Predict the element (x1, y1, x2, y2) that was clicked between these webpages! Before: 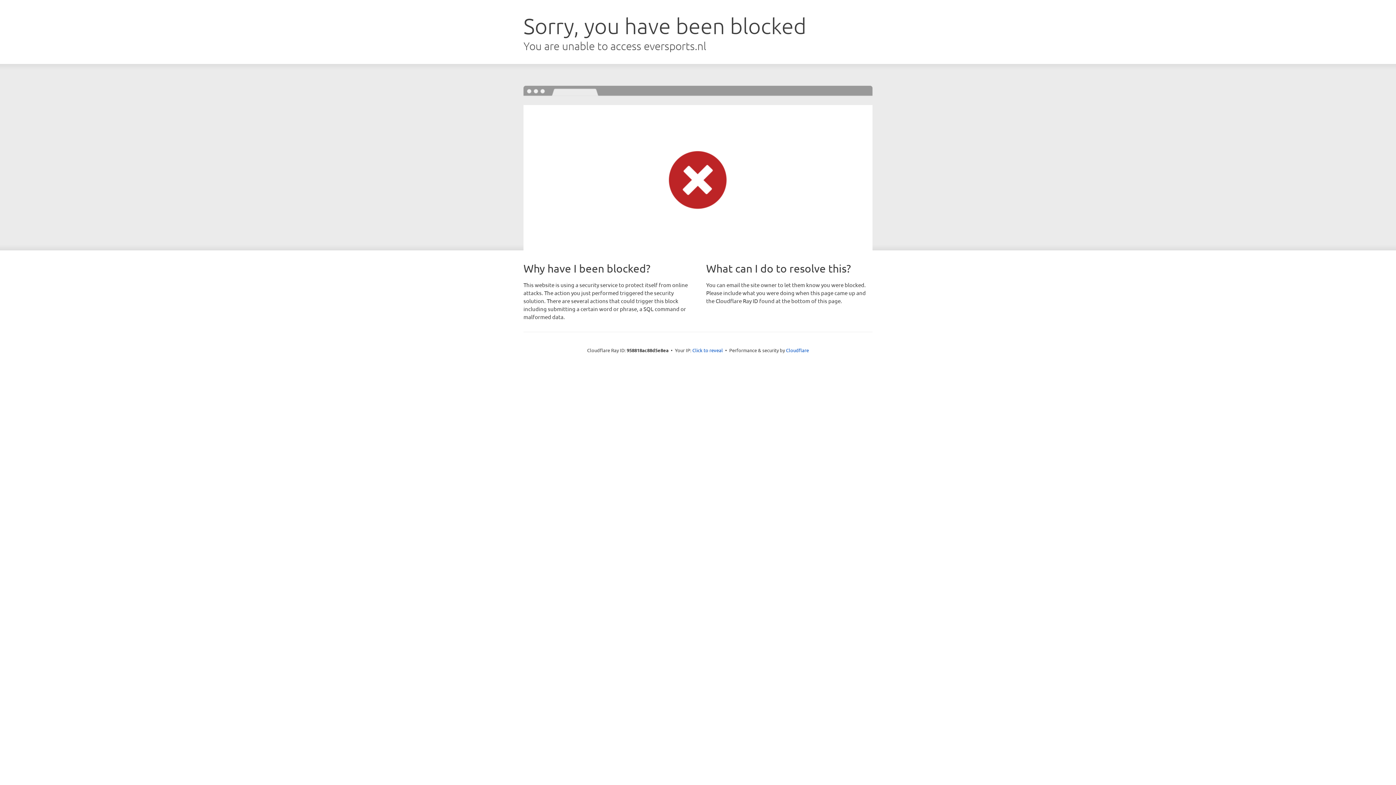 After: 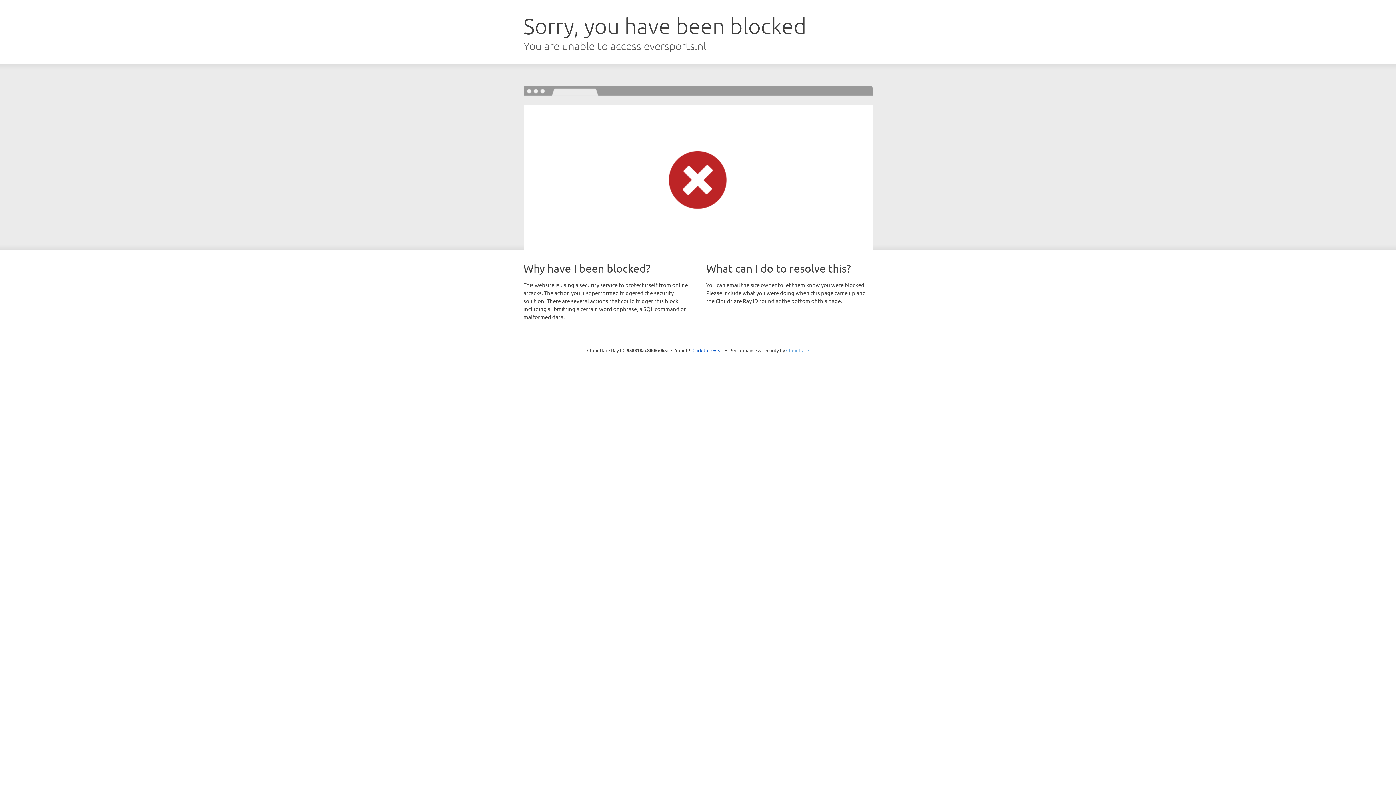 Action: label: Cloudflare bbox: (786, 347, 809, 353)